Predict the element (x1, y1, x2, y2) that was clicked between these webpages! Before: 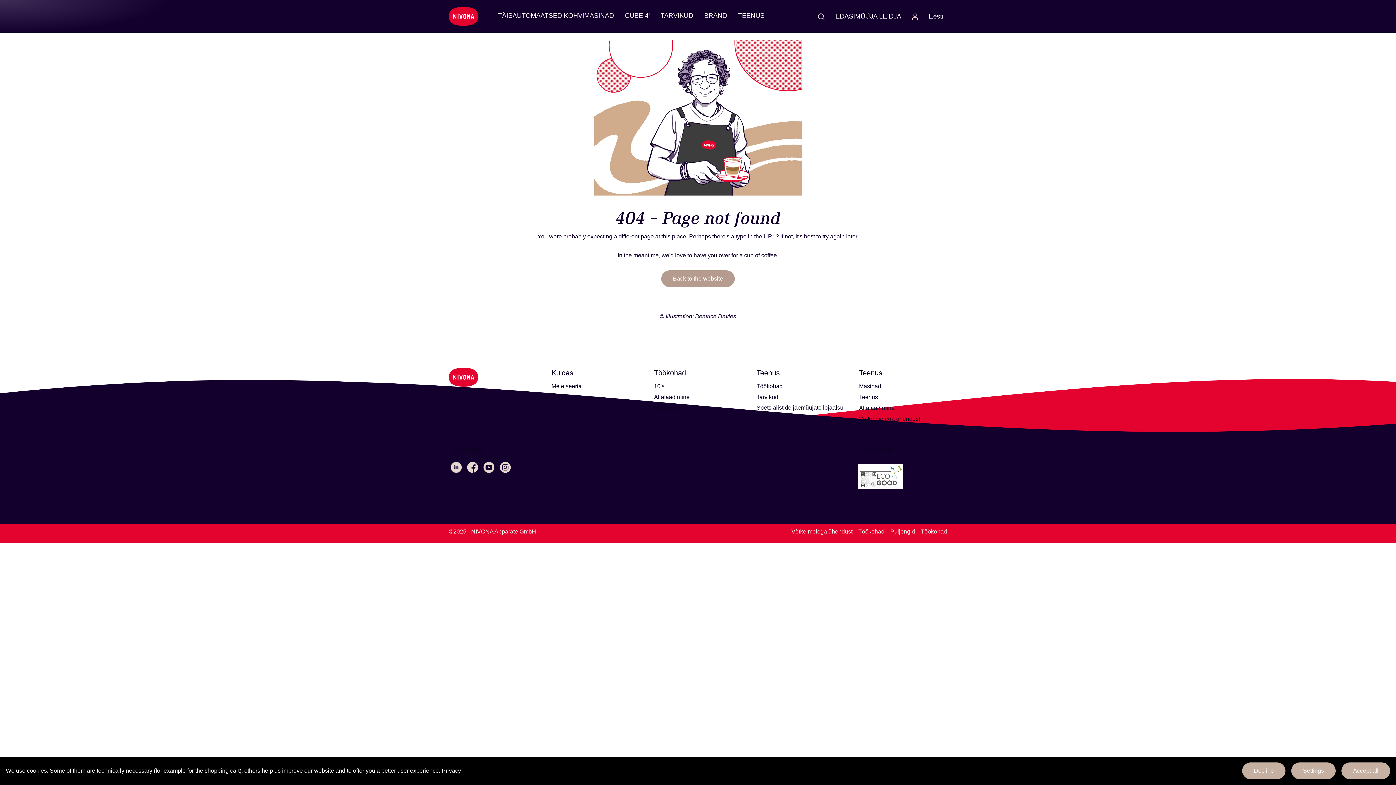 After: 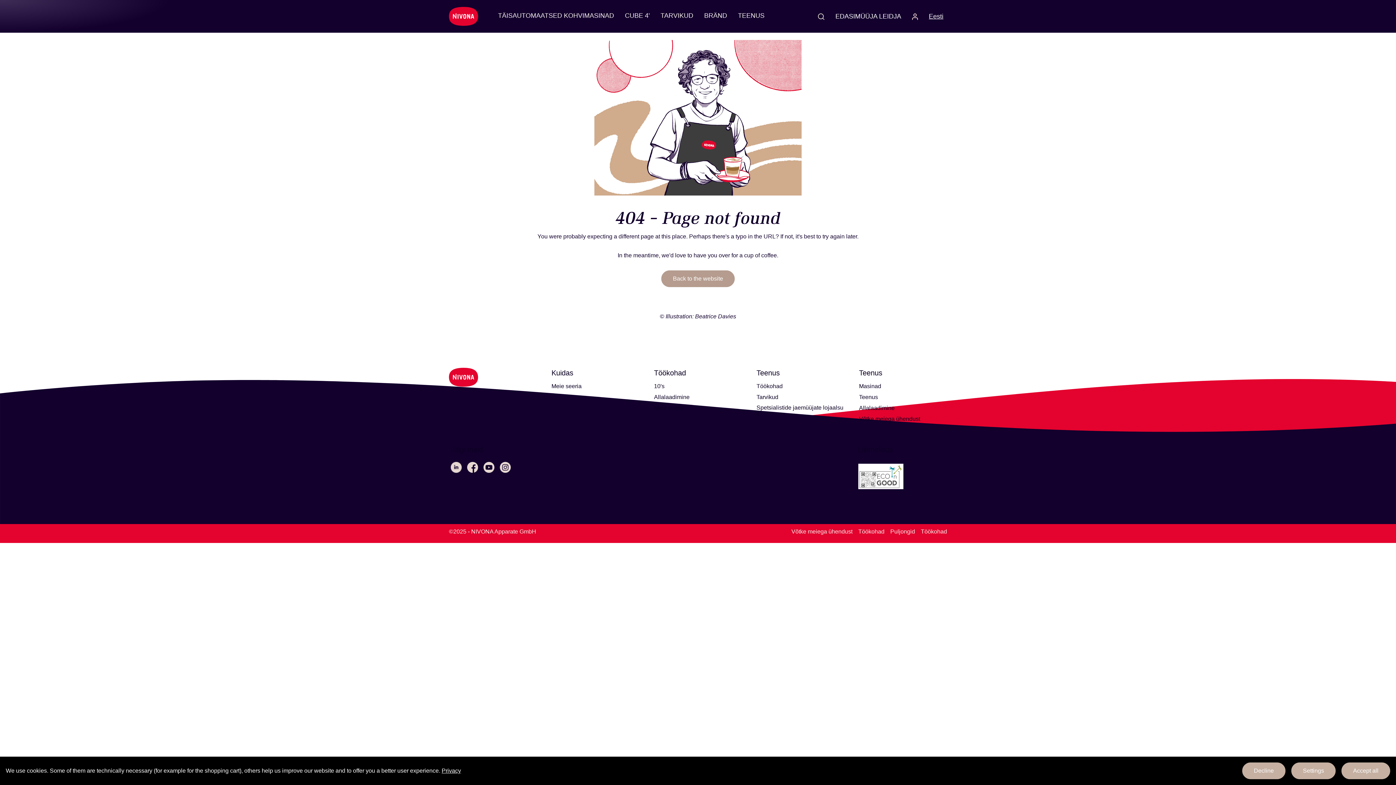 Action: bbox: (858, 463, 904, 489)